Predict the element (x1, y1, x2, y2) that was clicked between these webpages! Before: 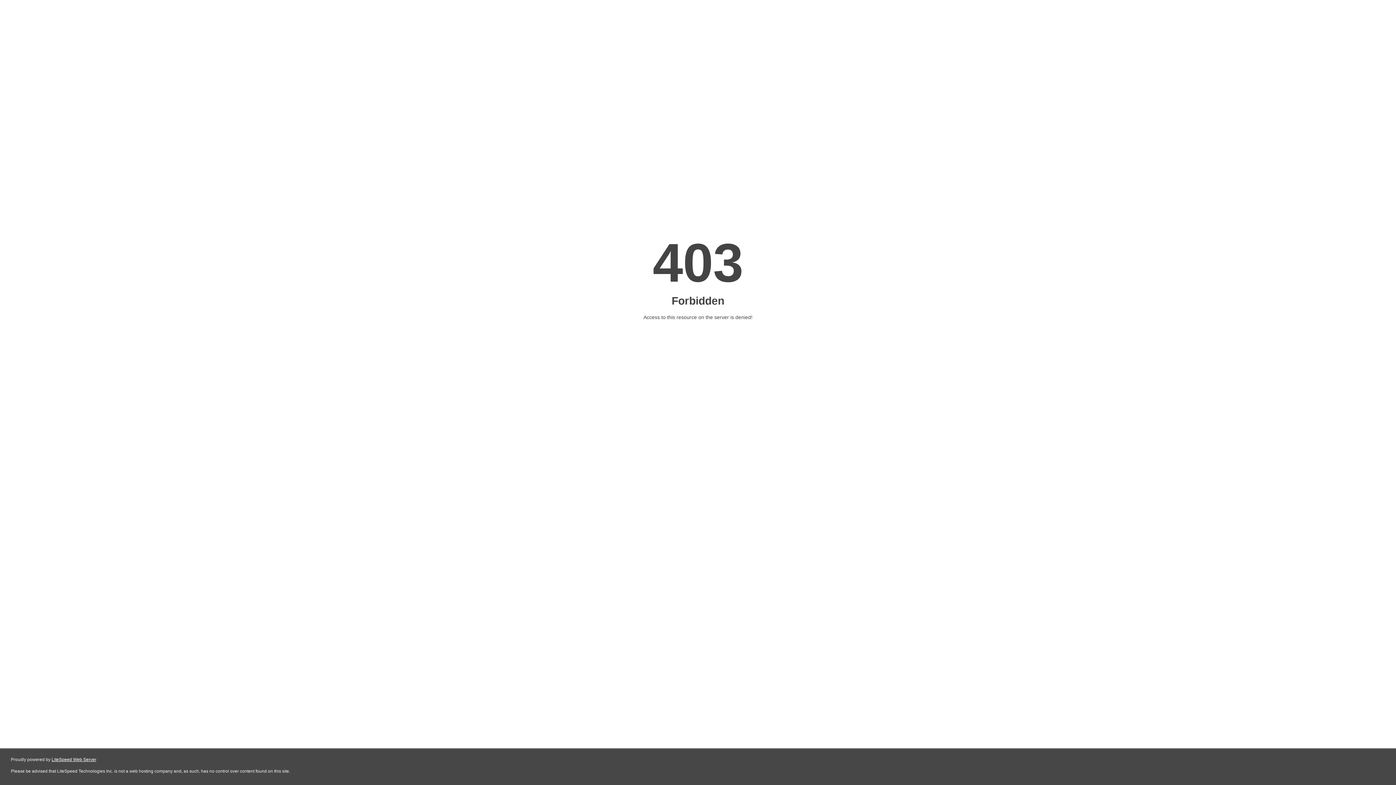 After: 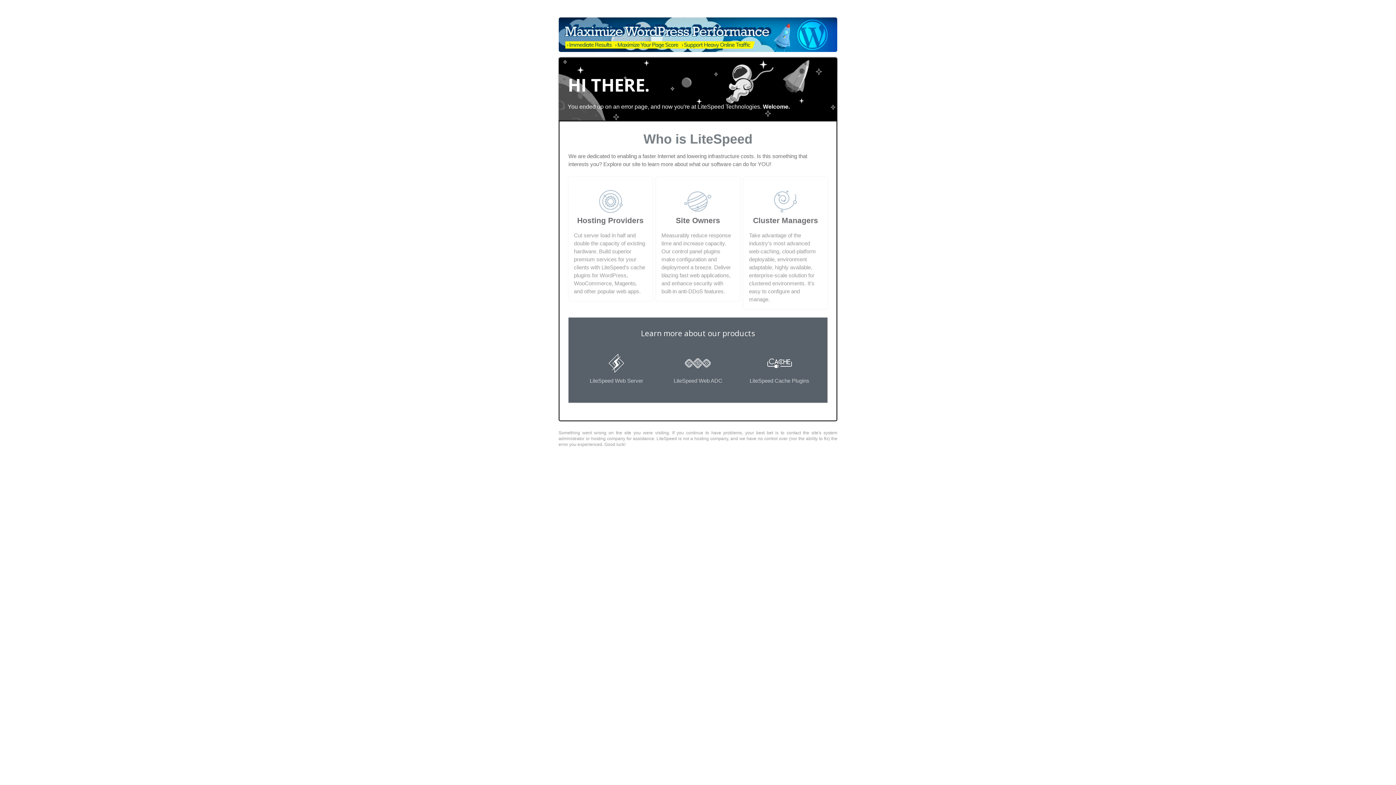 Action: label: LiteSpeed Web Server bbox: (51, 757, 96, 762)